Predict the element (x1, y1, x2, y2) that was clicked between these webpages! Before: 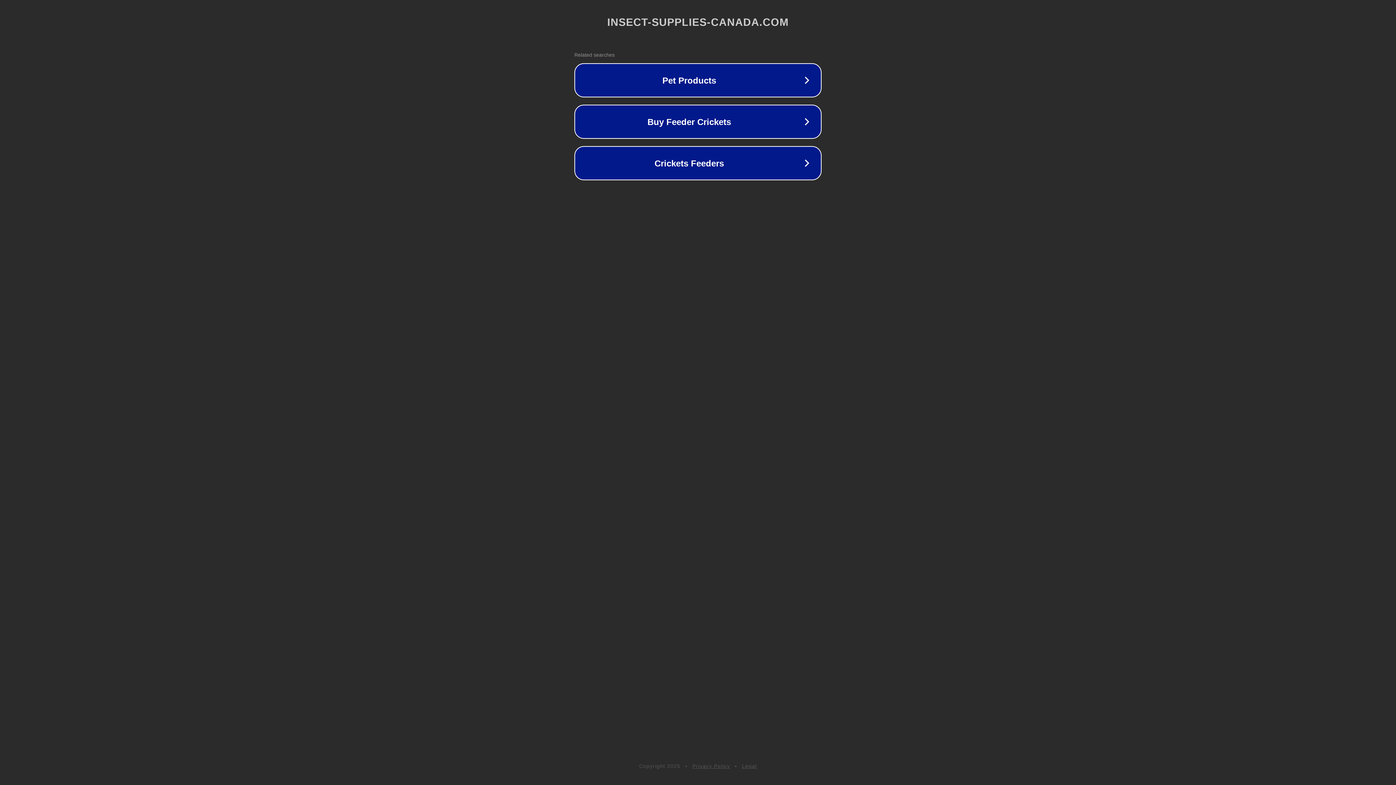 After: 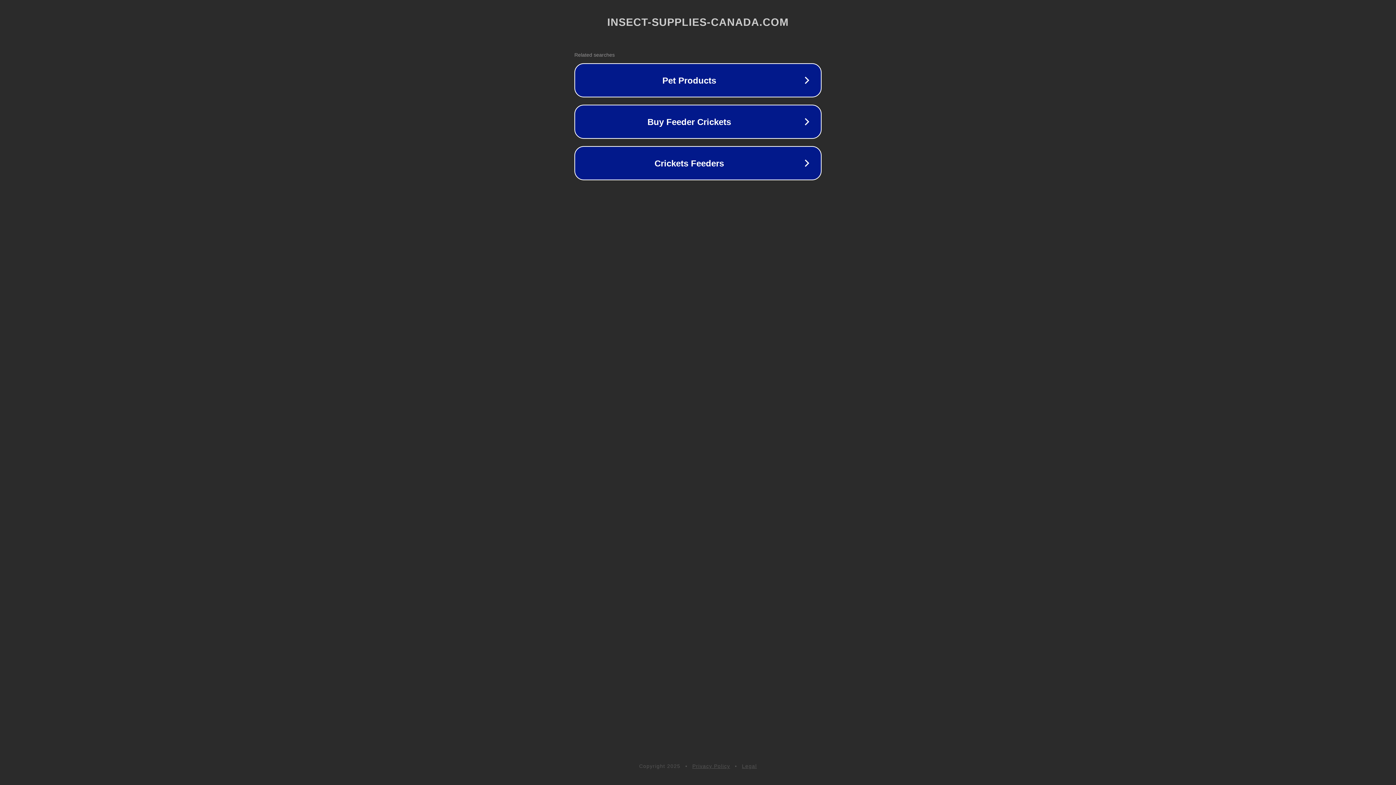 Action: bbox: (742, 763, 757, 769) label: Legal